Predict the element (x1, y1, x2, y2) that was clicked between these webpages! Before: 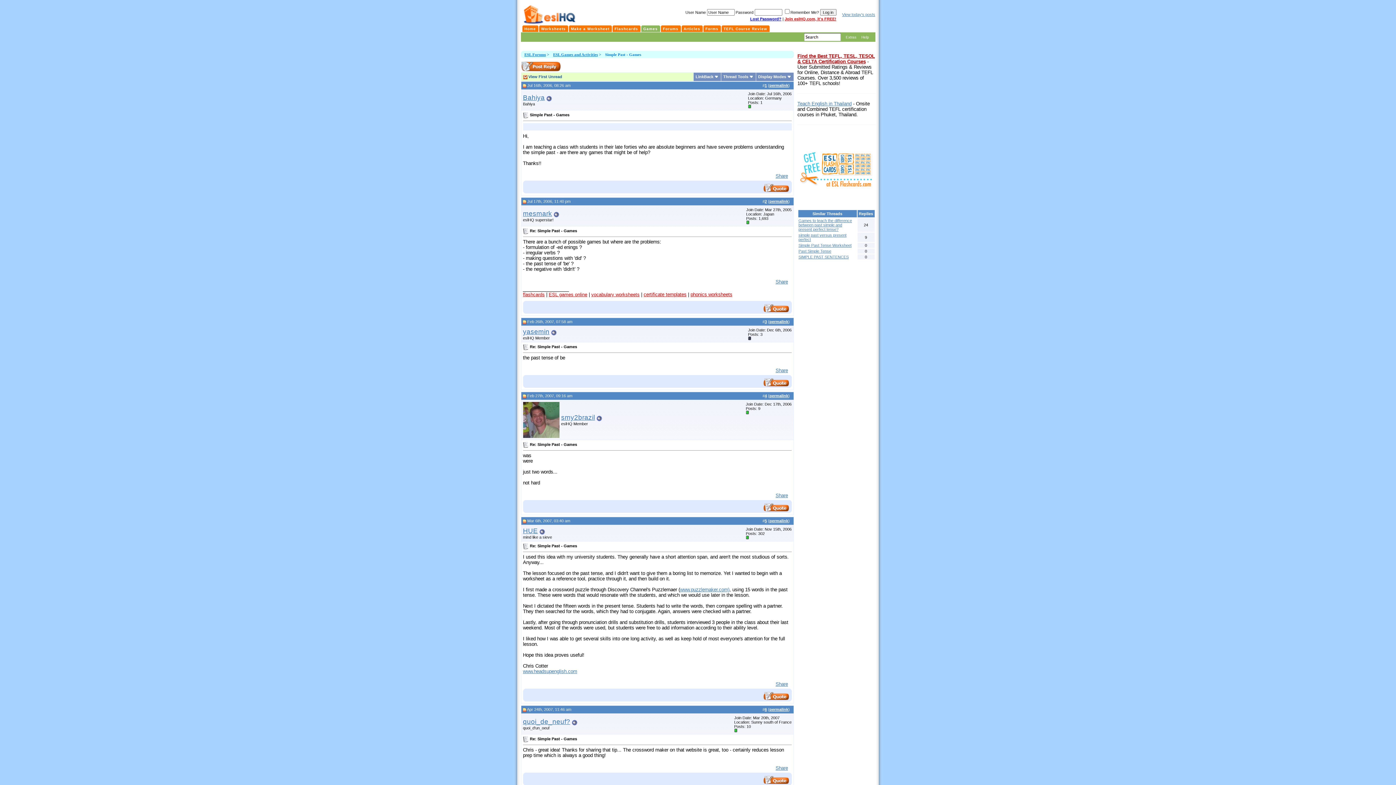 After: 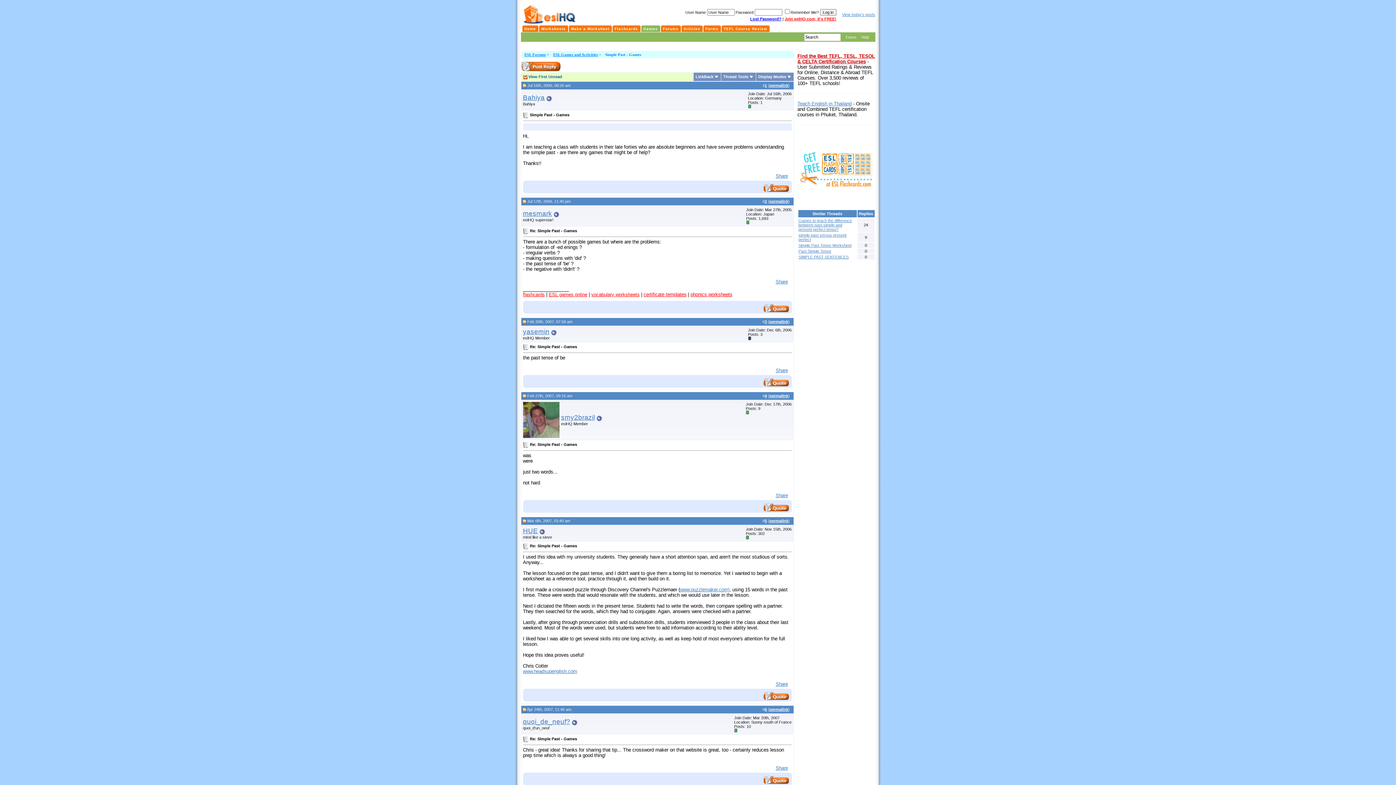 Action: bbox: (523, 292, 544, 297) label: flashcards